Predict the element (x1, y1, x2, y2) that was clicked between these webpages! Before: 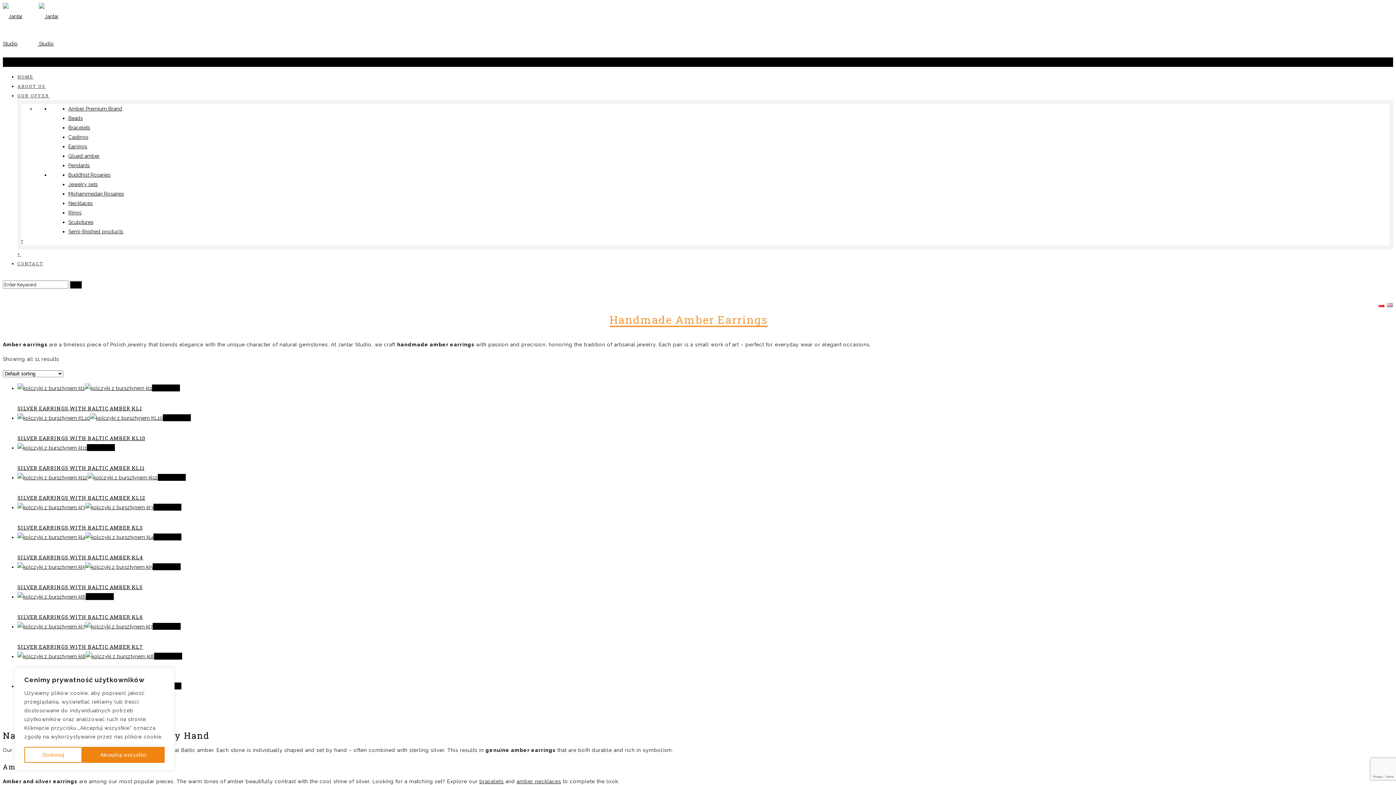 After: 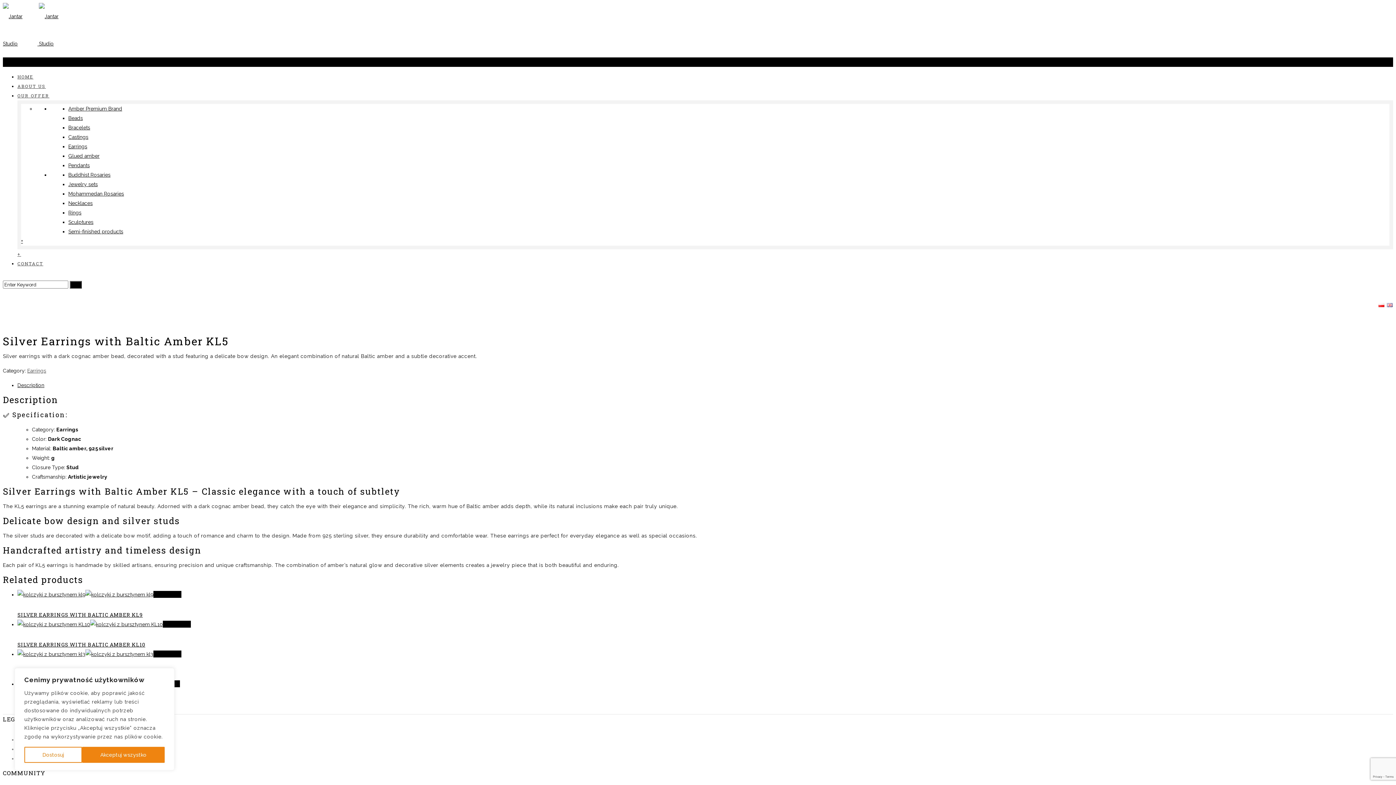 Action: bbox: (17, 584, 142, 590) label: SILVER EARRINGS WITH BALTIC AMBER KL5